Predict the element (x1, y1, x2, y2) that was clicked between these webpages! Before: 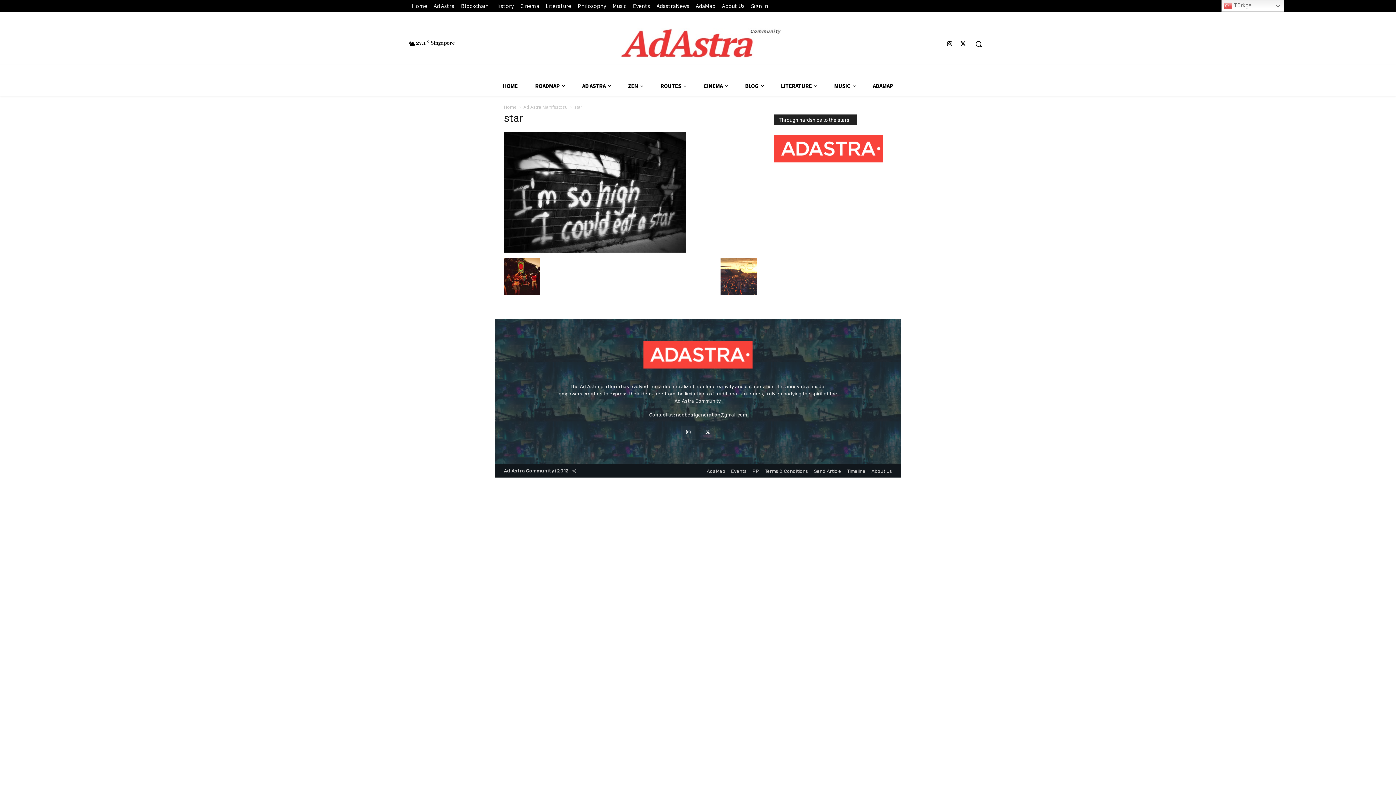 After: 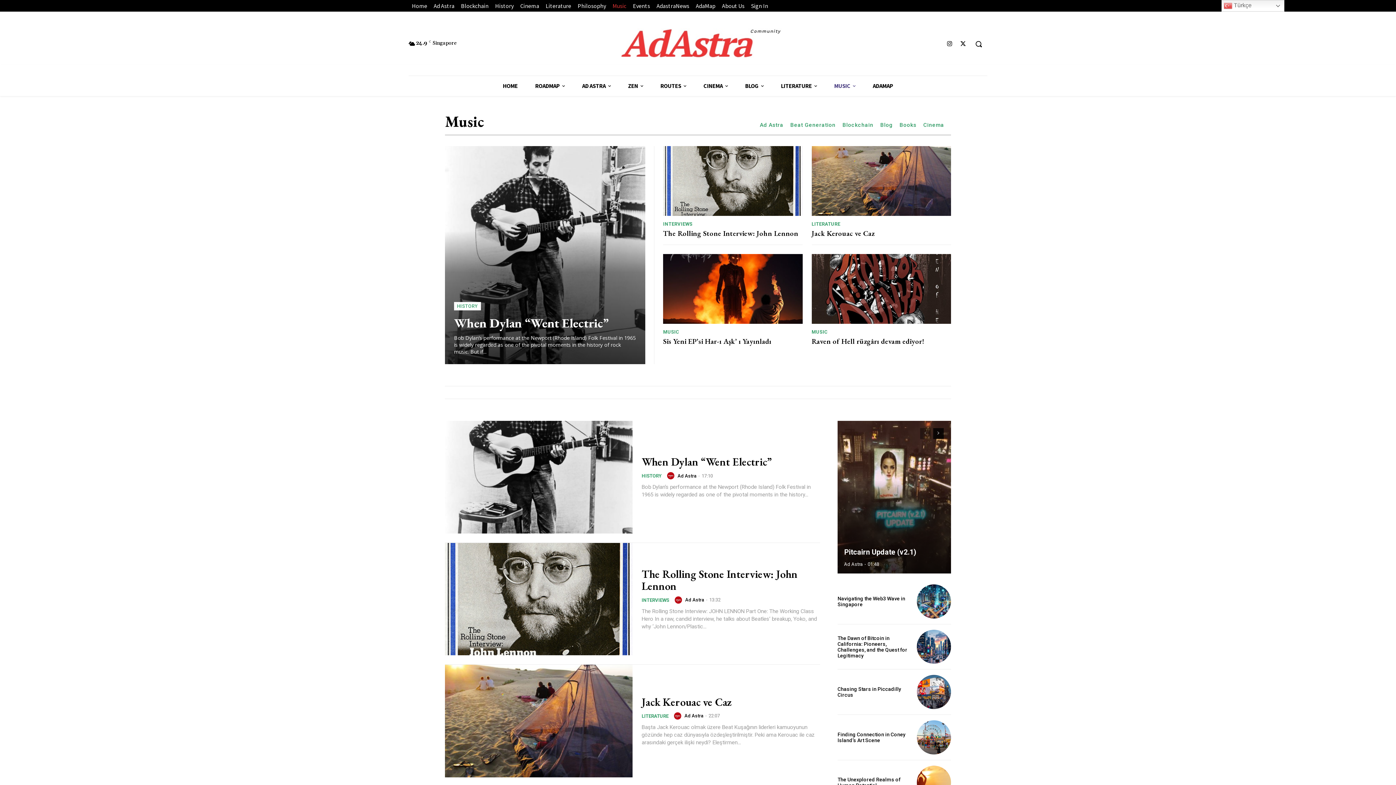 Action: bbox: (609, 1, 629, 9) label: Music